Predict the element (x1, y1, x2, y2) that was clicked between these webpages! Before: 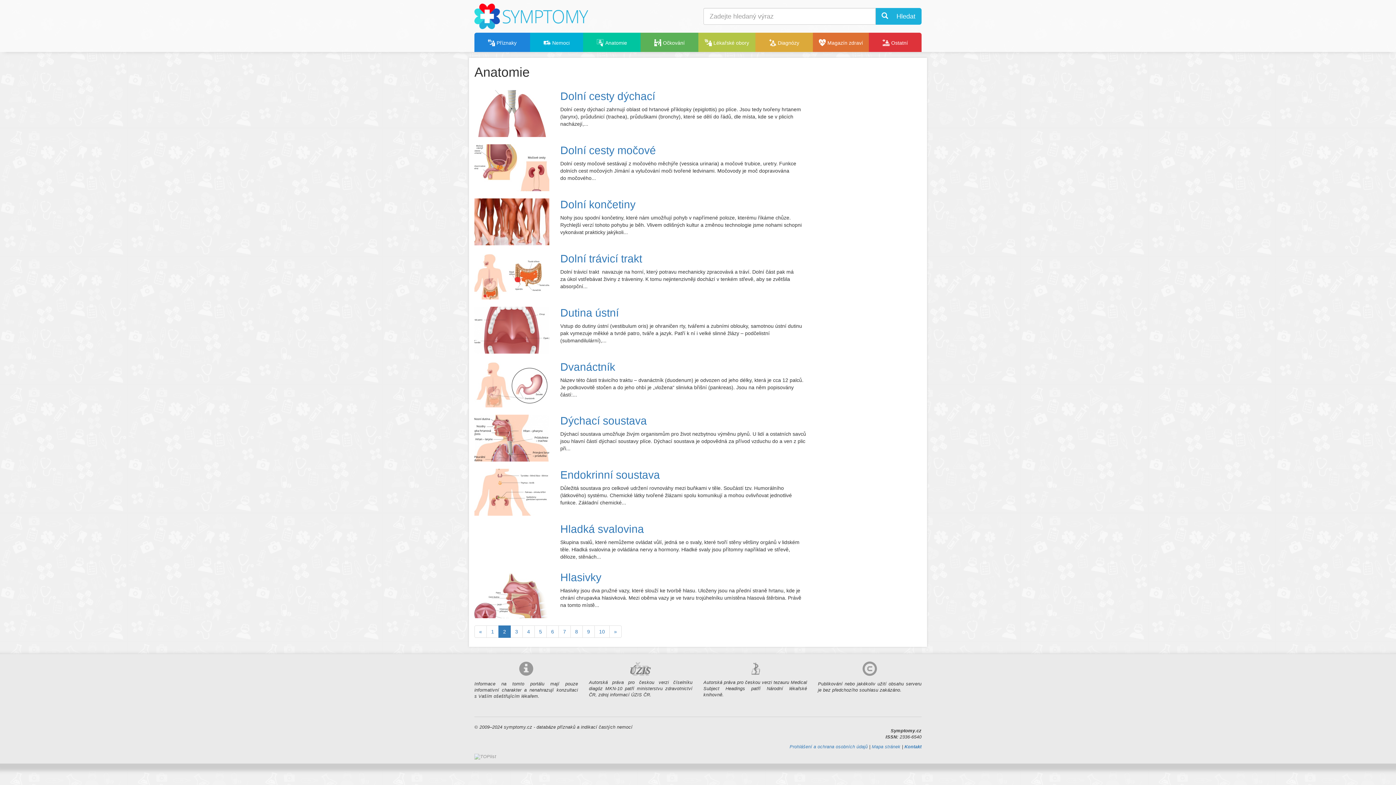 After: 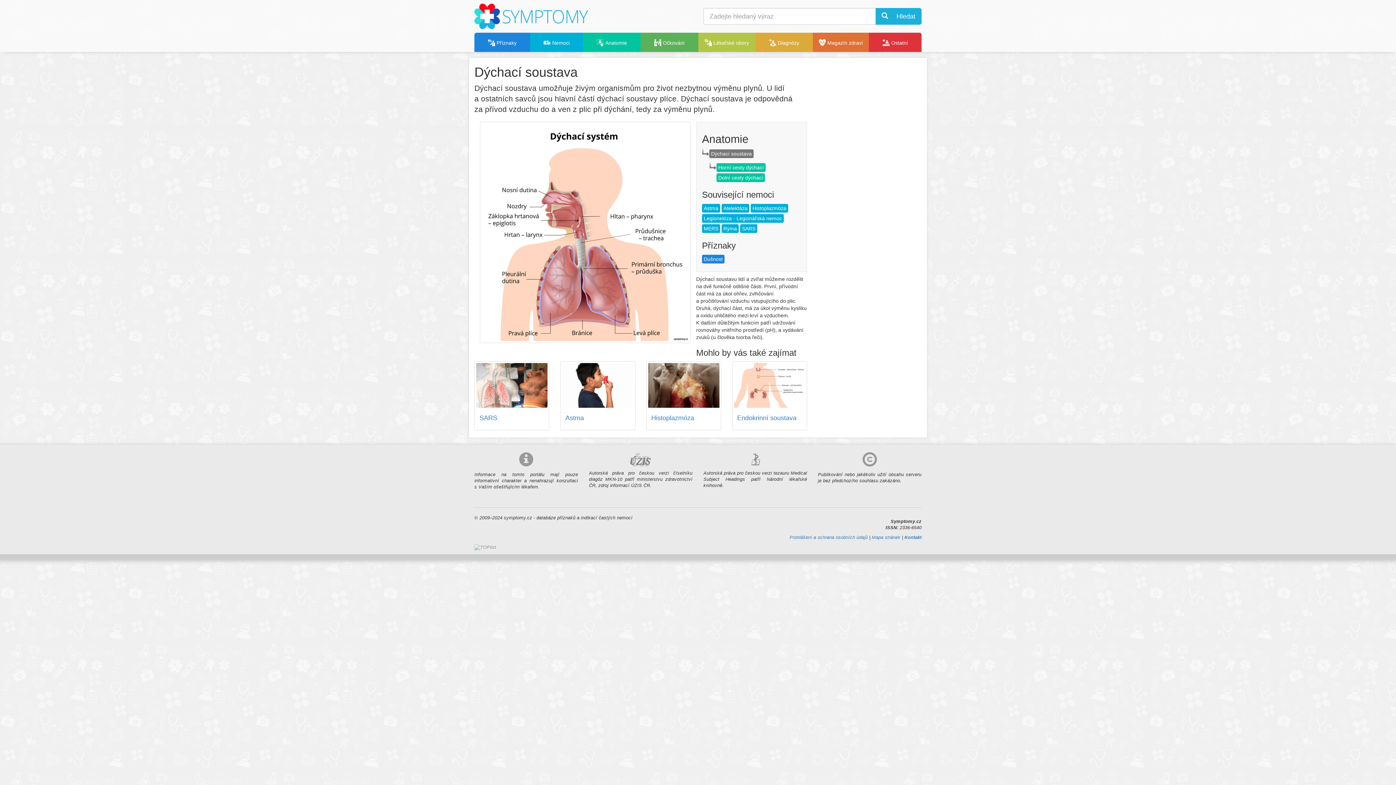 Action: bbox: (474, 415, 549, 461)